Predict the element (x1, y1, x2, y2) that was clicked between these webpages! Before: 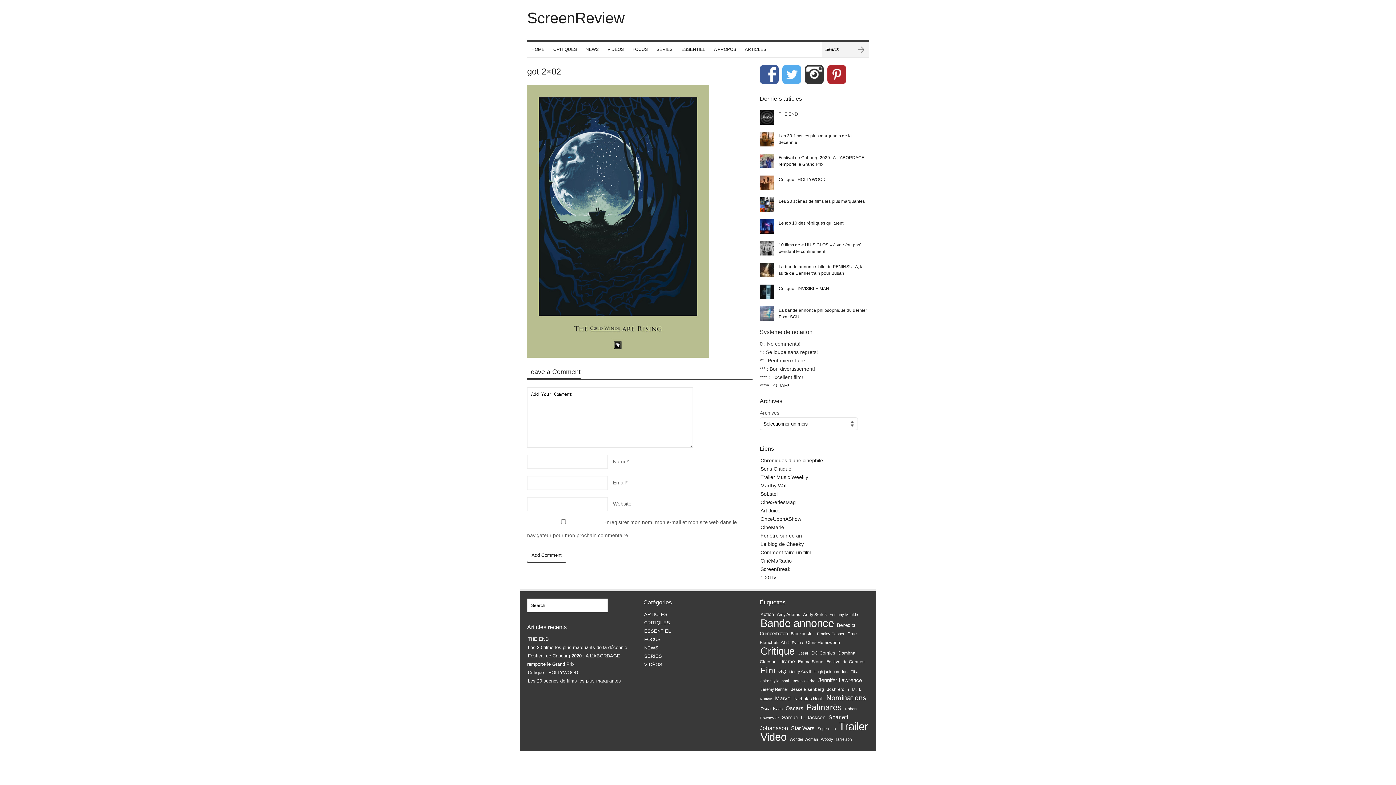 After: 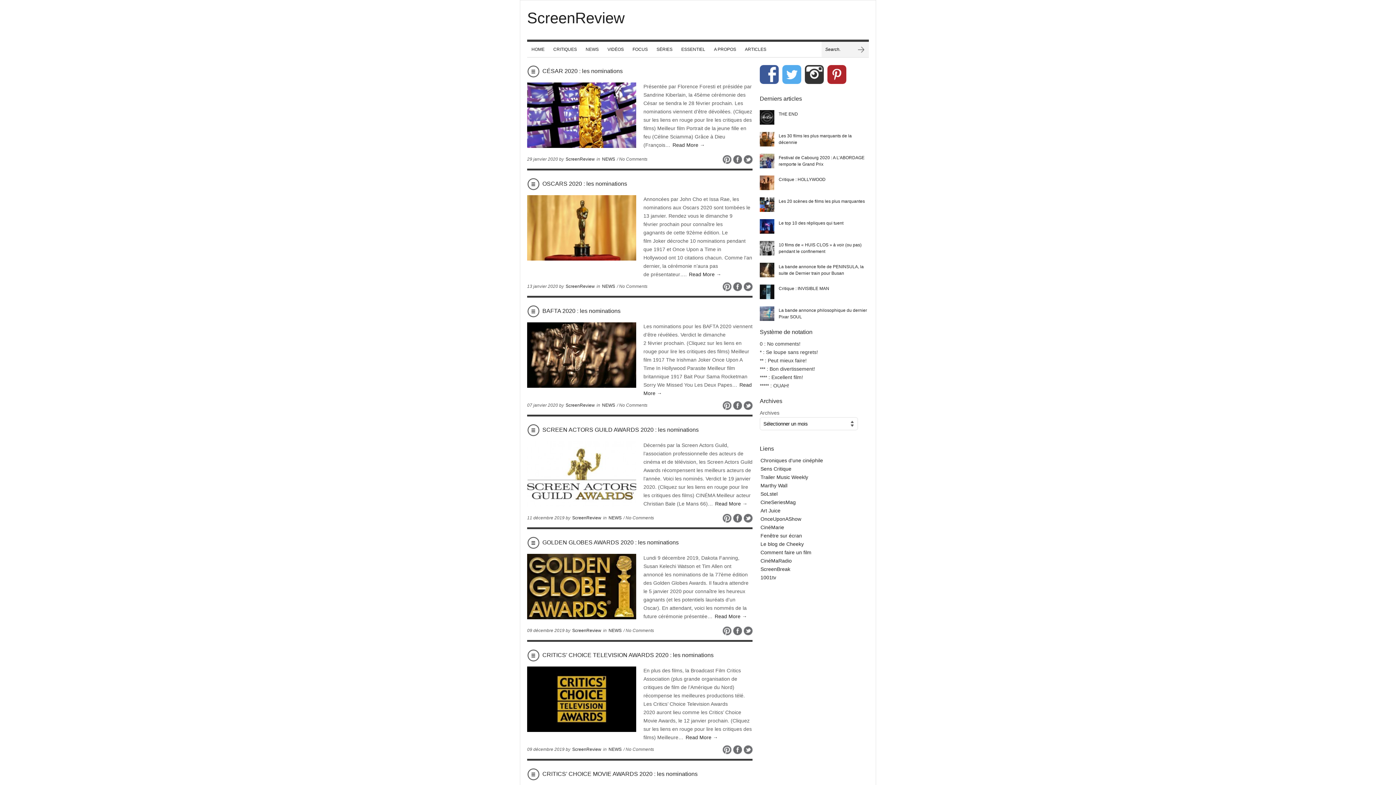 Action: bbox: (825, 693, 867, 702) label: Nominations (62 éléments)